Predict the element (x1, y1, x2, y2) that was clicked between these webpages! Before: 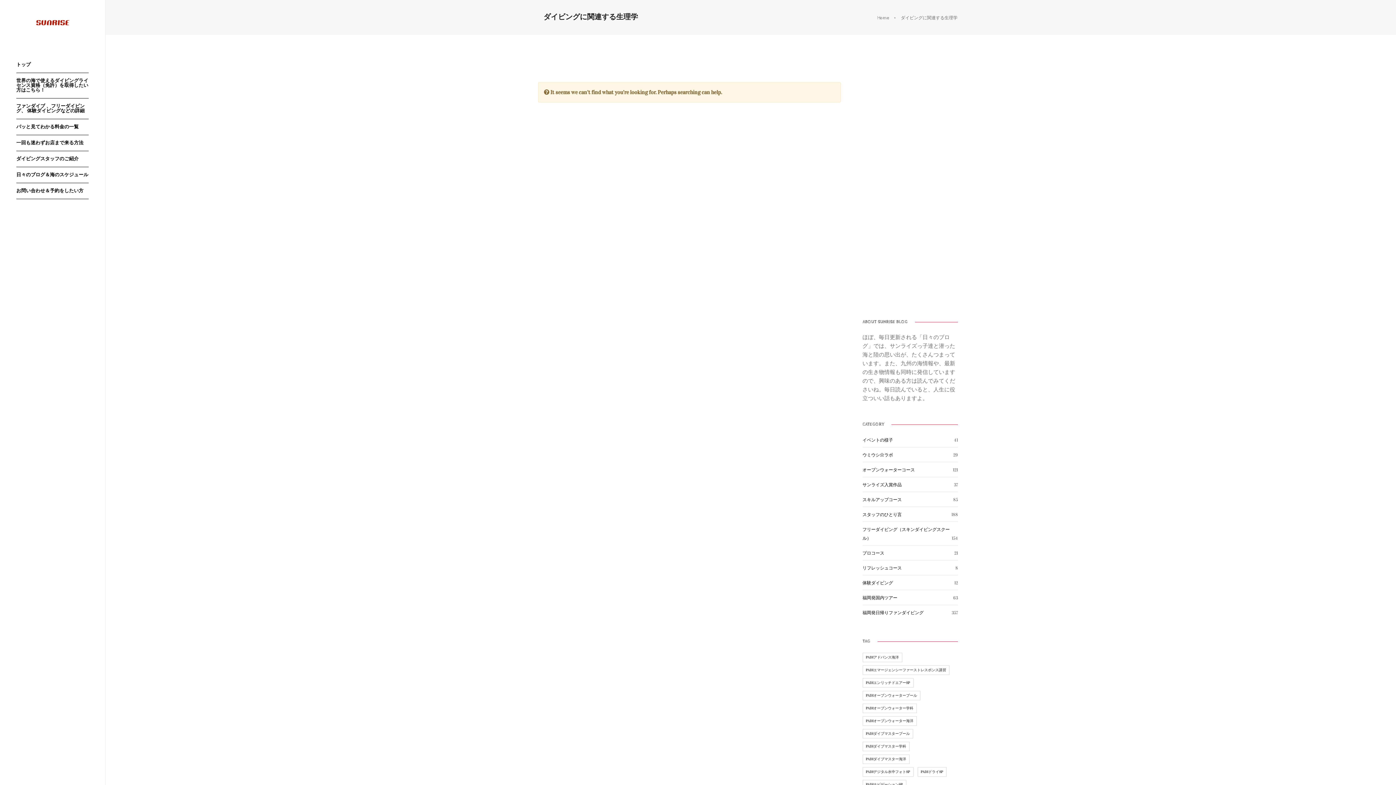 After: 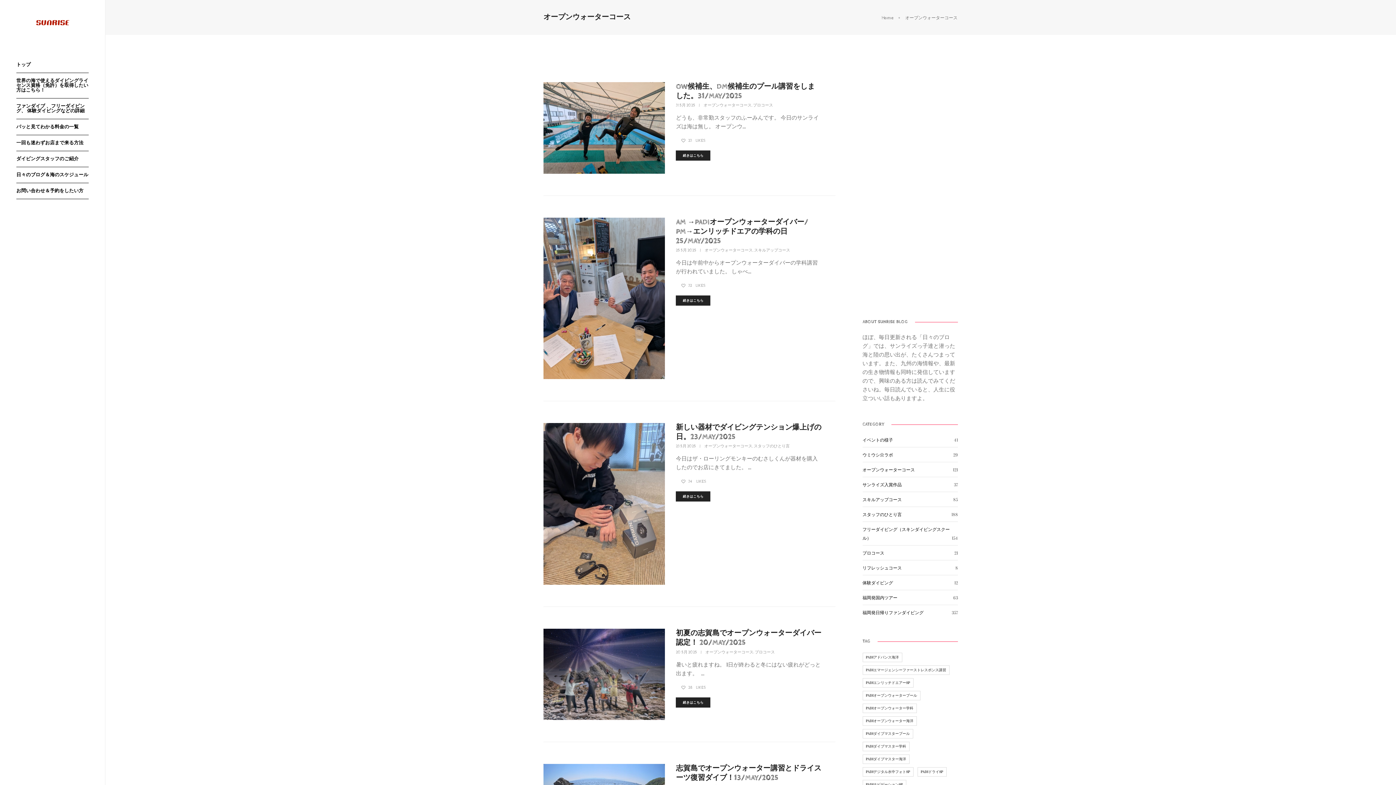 Action: label: オープンウォーターコース bbox: (862, 467, 915, 472)